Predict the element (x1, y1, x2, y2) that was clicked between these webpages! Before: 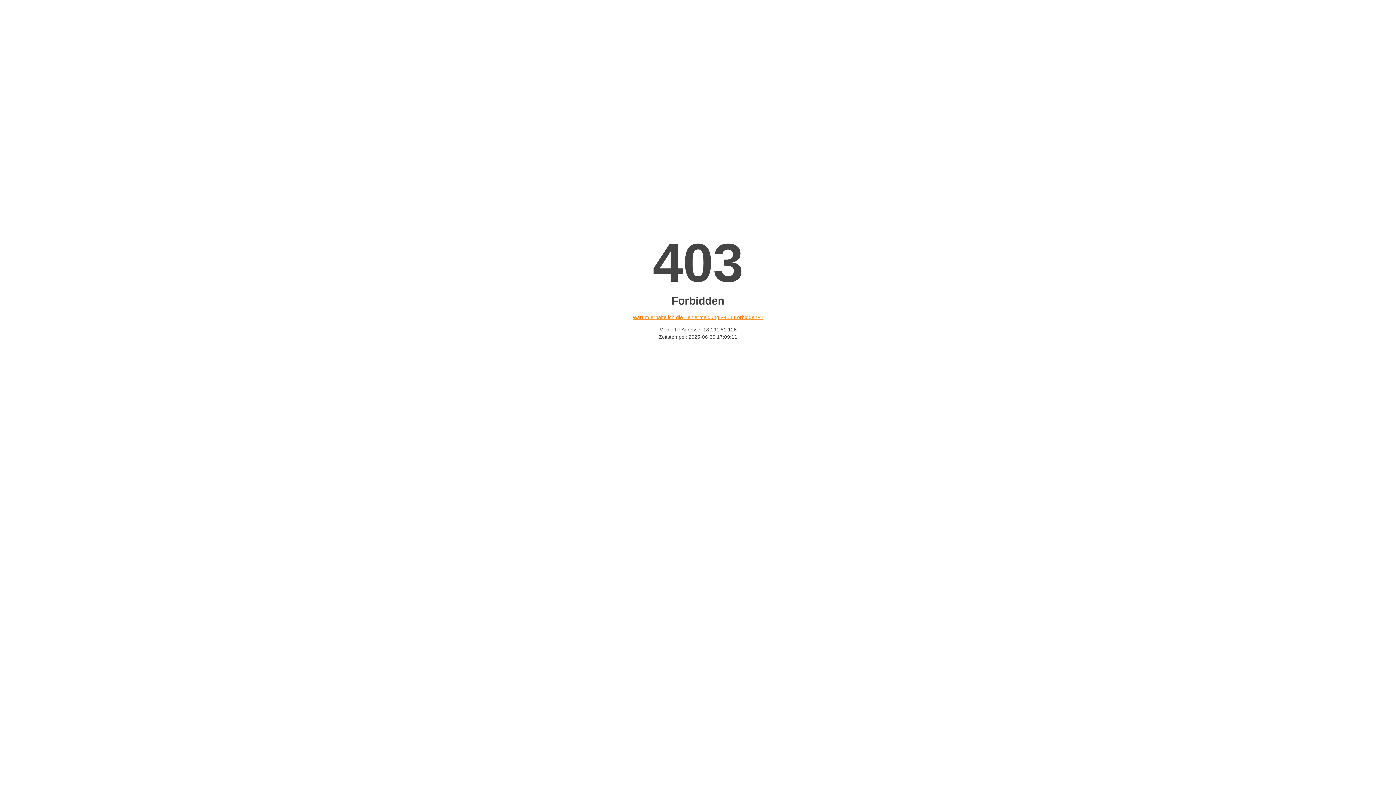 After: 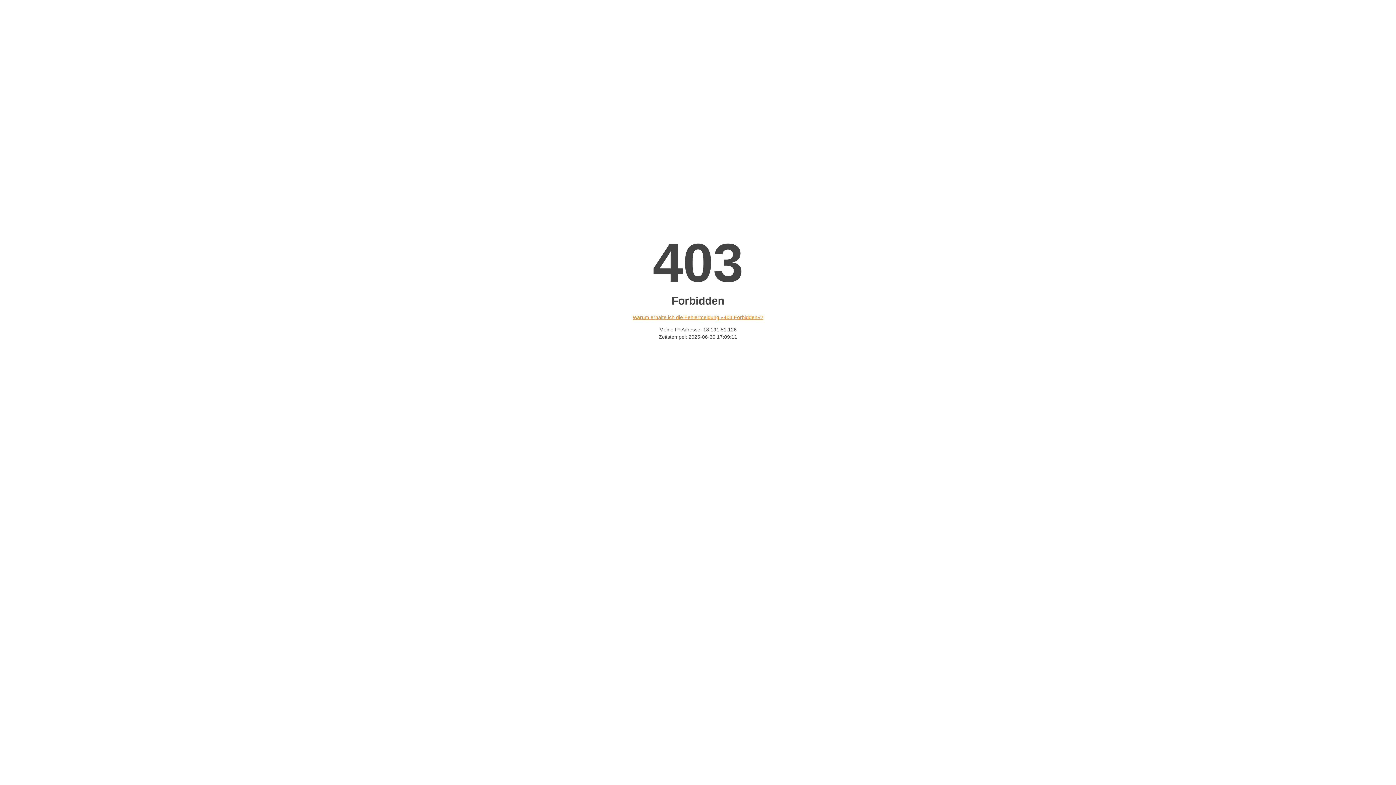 Action: bbox: (632, 314, 763, 320) label: Warum erhalte ich die Fehlermeldung «403 Forbidden»?